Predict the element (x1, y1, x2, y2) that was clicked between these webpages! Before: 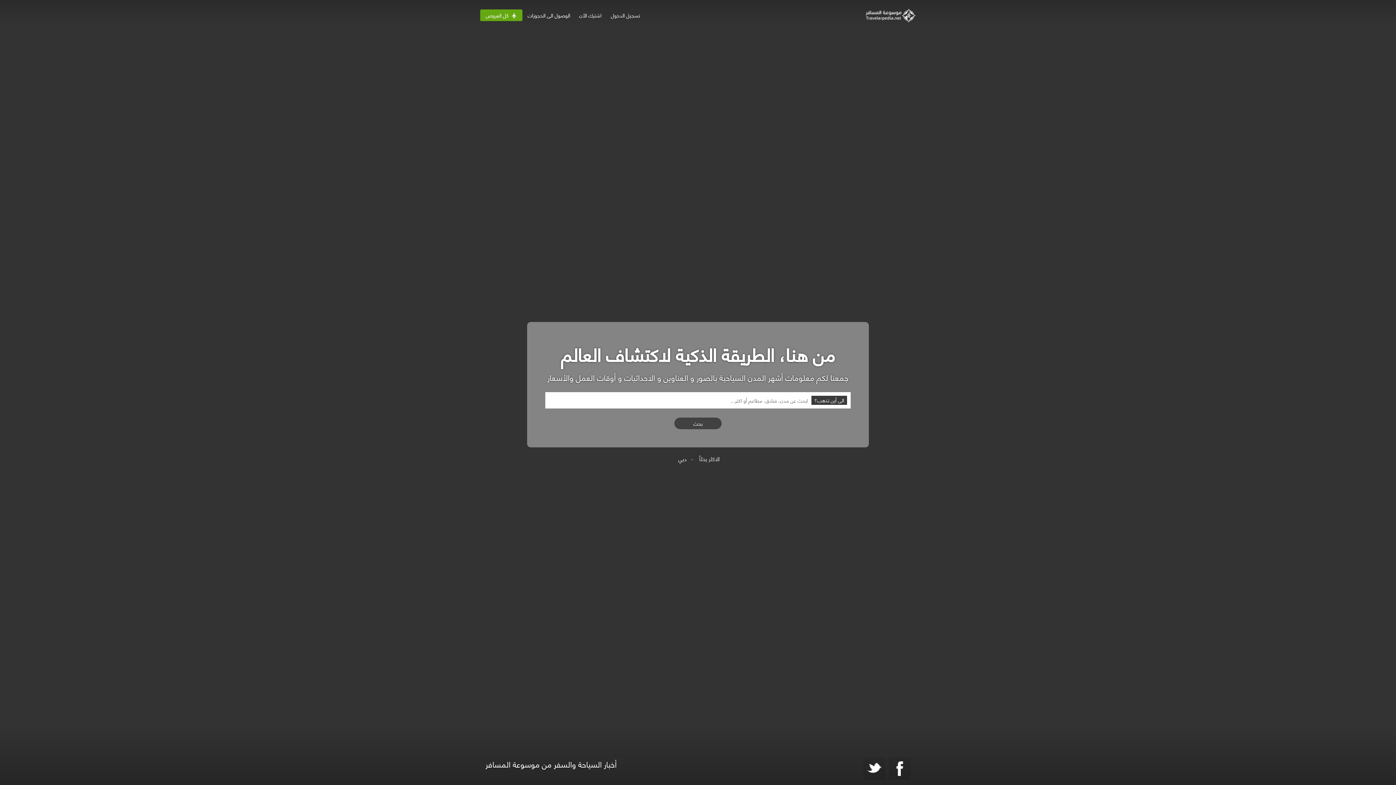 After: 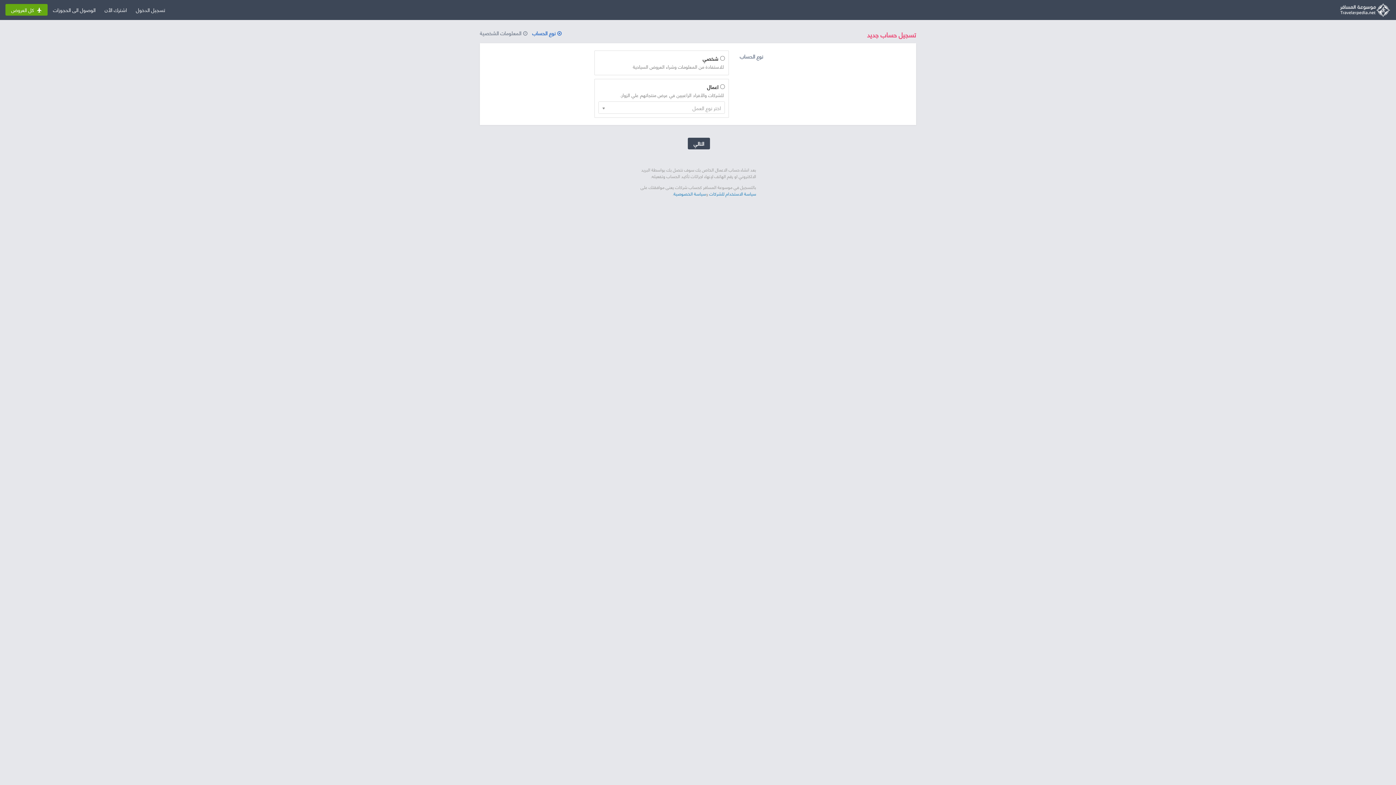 Action: bbox: (577, 9, 605, 21) label: اشترك الأن